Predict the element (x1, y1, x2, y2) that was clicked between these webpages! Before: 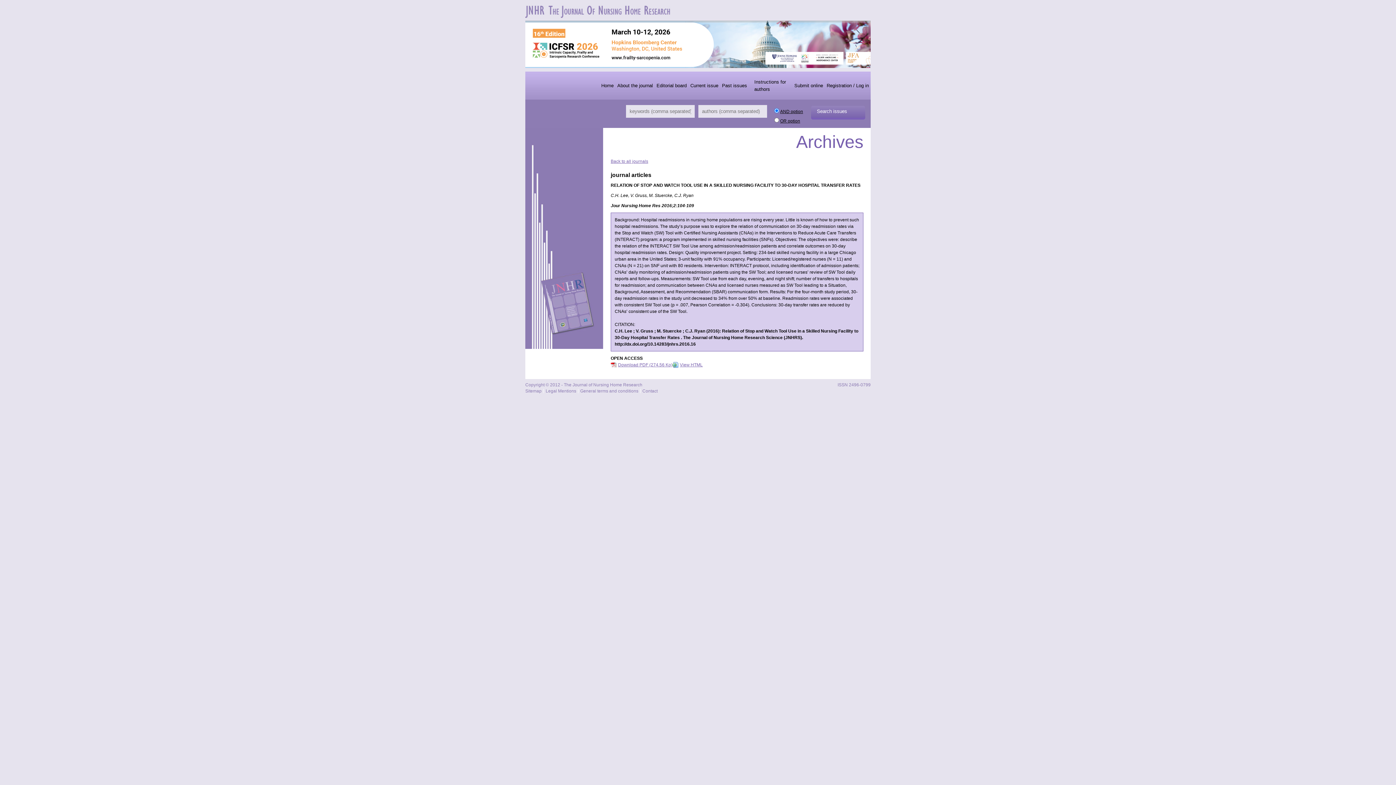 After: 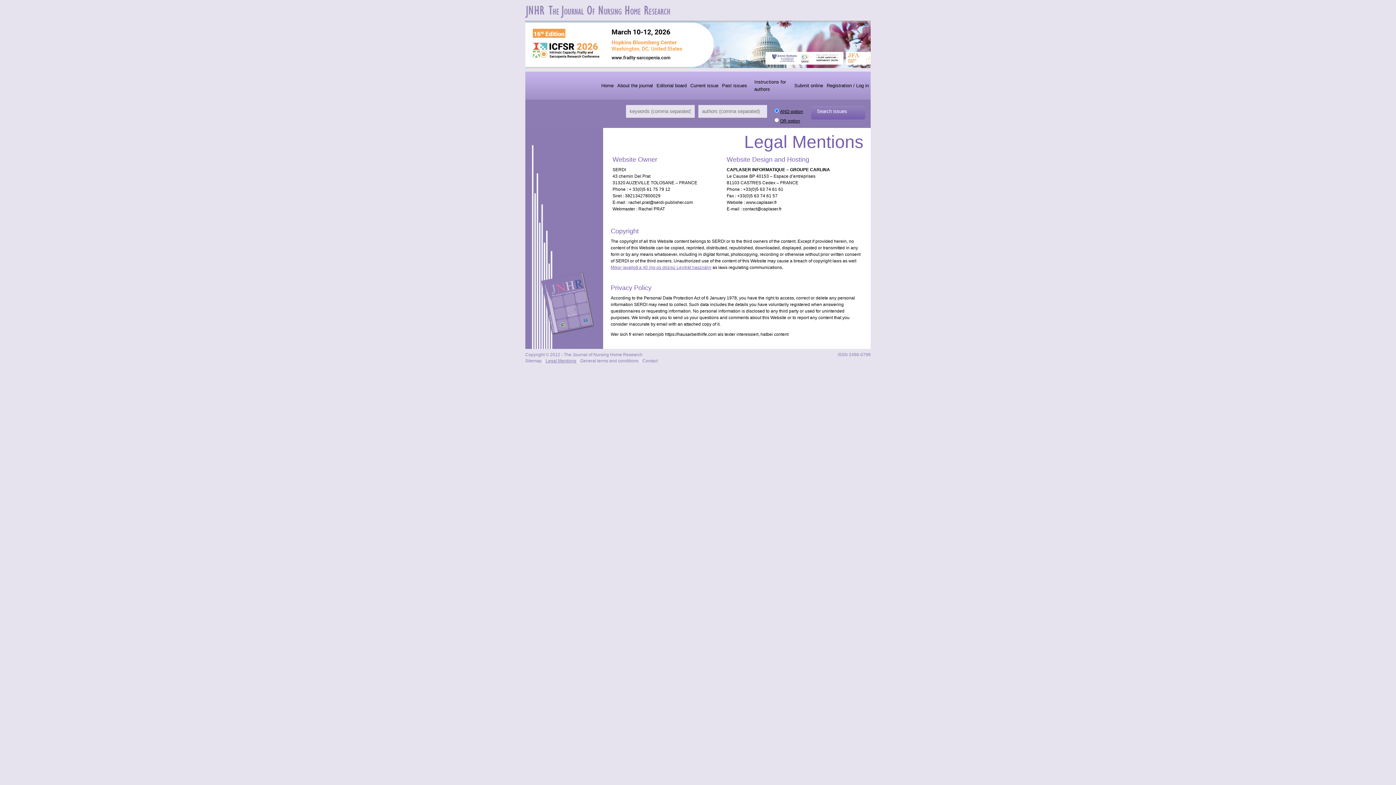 Action: bbox: (544, 389, 578, 393) label: Legal Mentions